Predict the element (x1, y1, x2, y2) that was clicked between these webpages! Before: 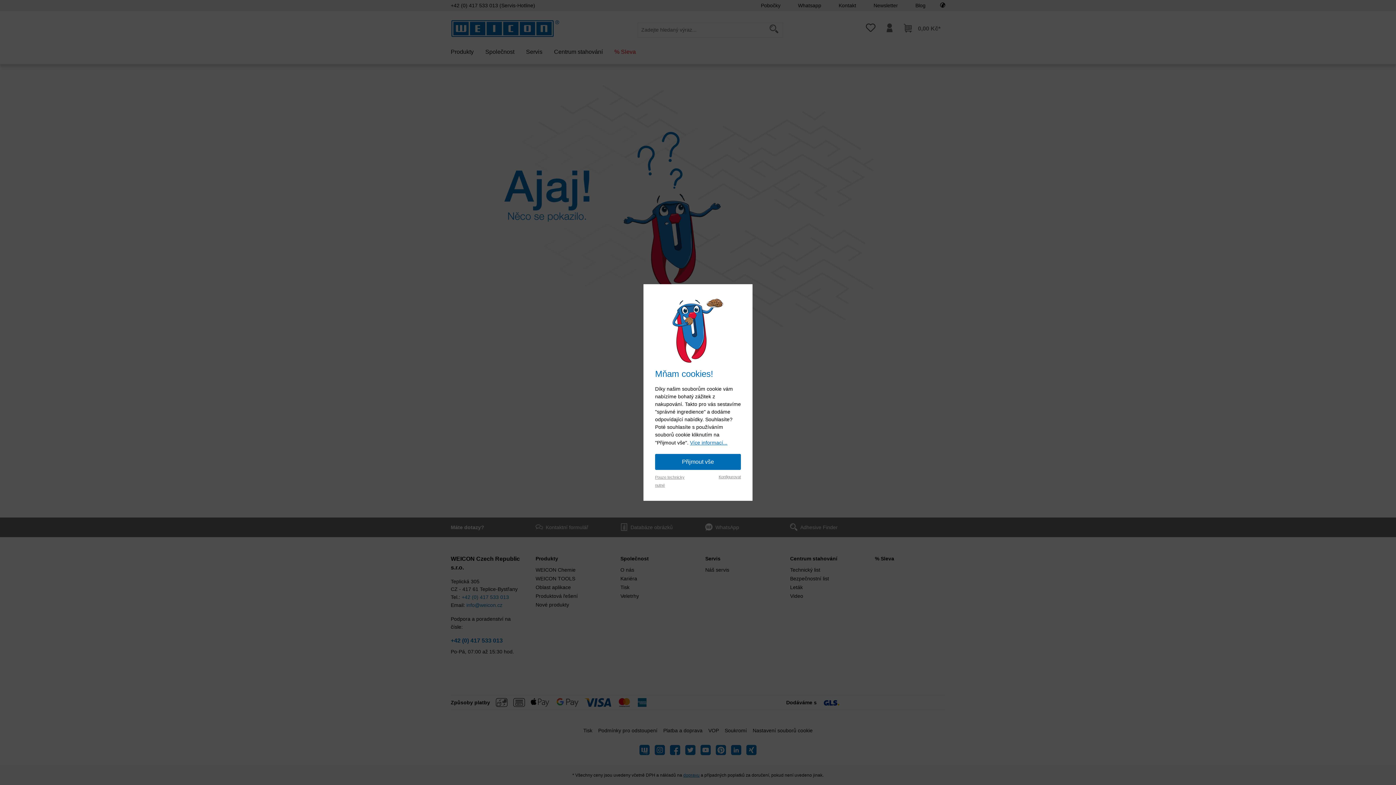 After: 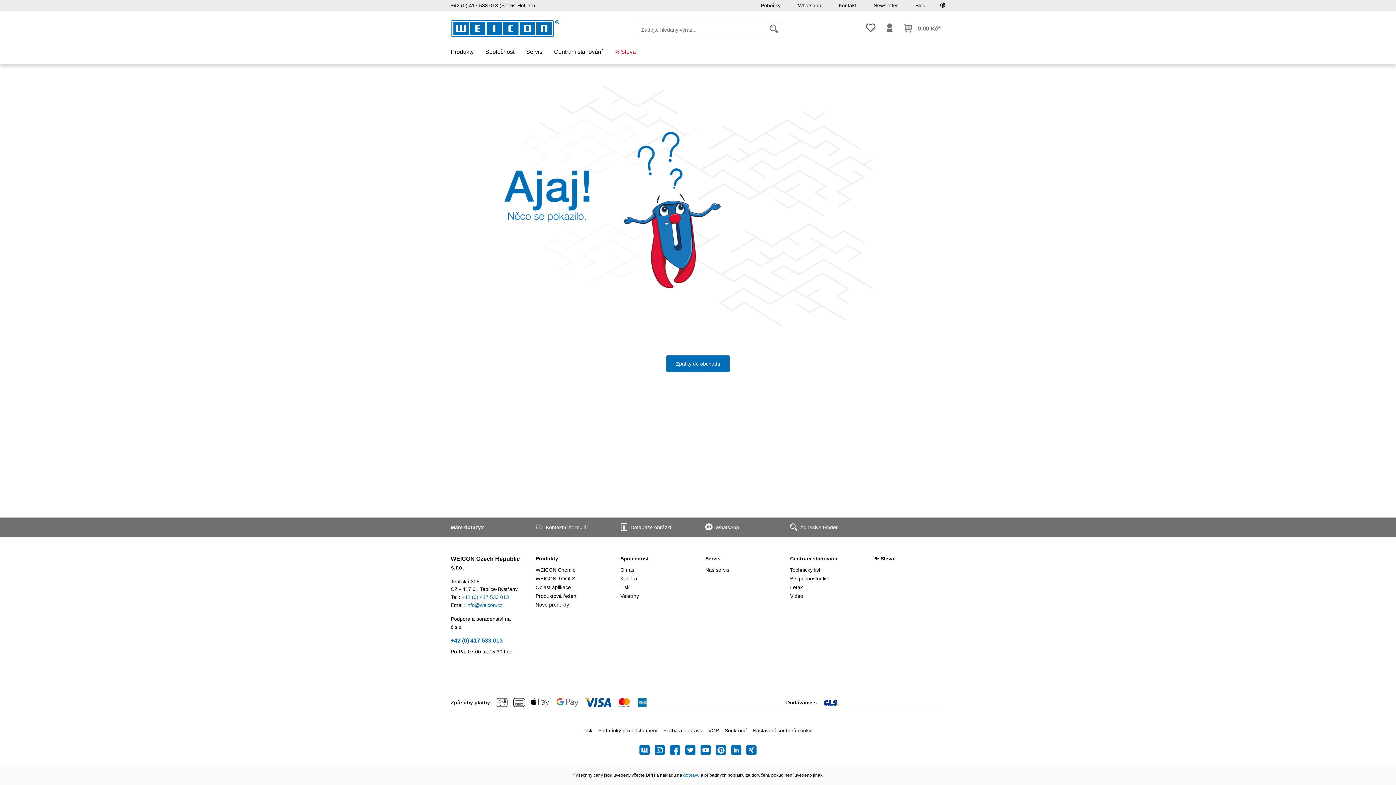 Action: bbox: (655, 473, 690, 489) label: Pouze technicky nutné